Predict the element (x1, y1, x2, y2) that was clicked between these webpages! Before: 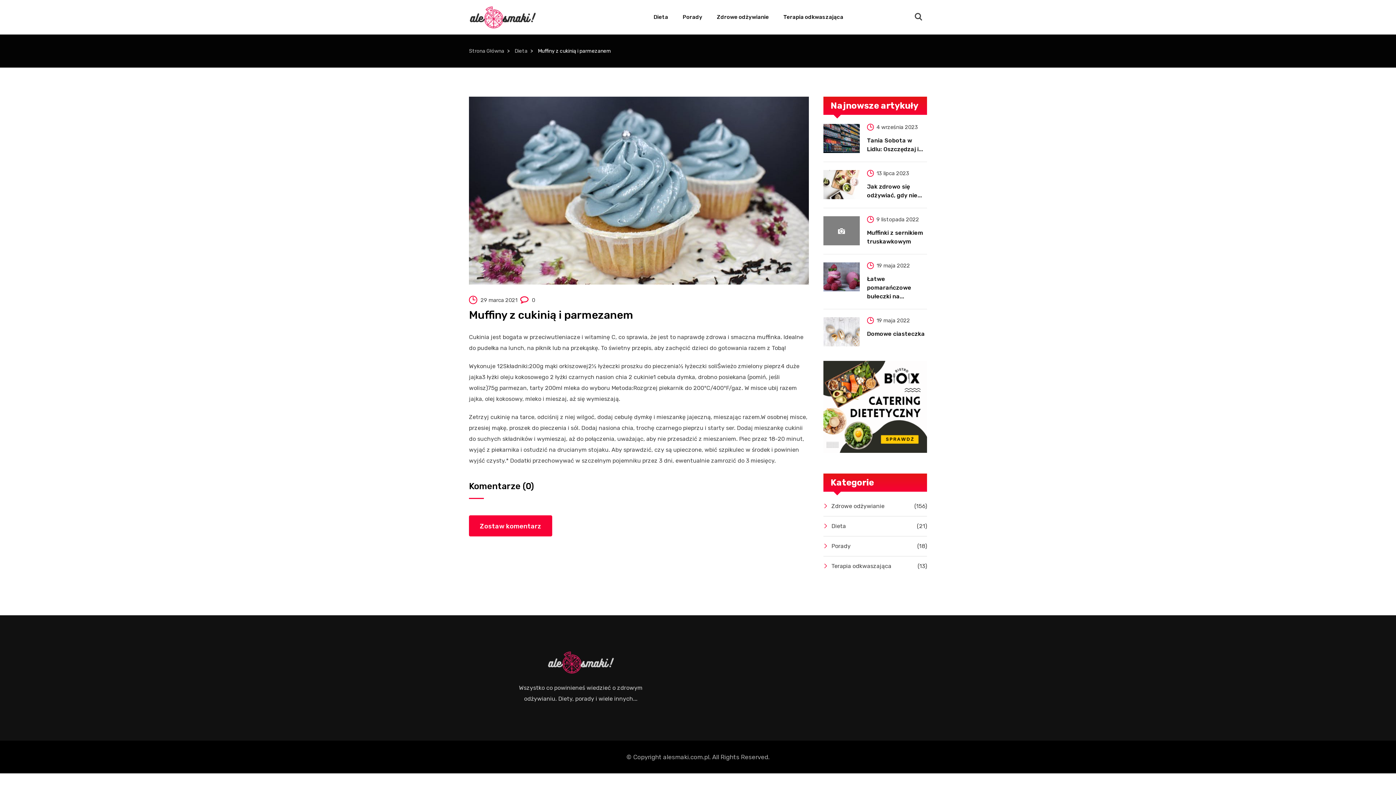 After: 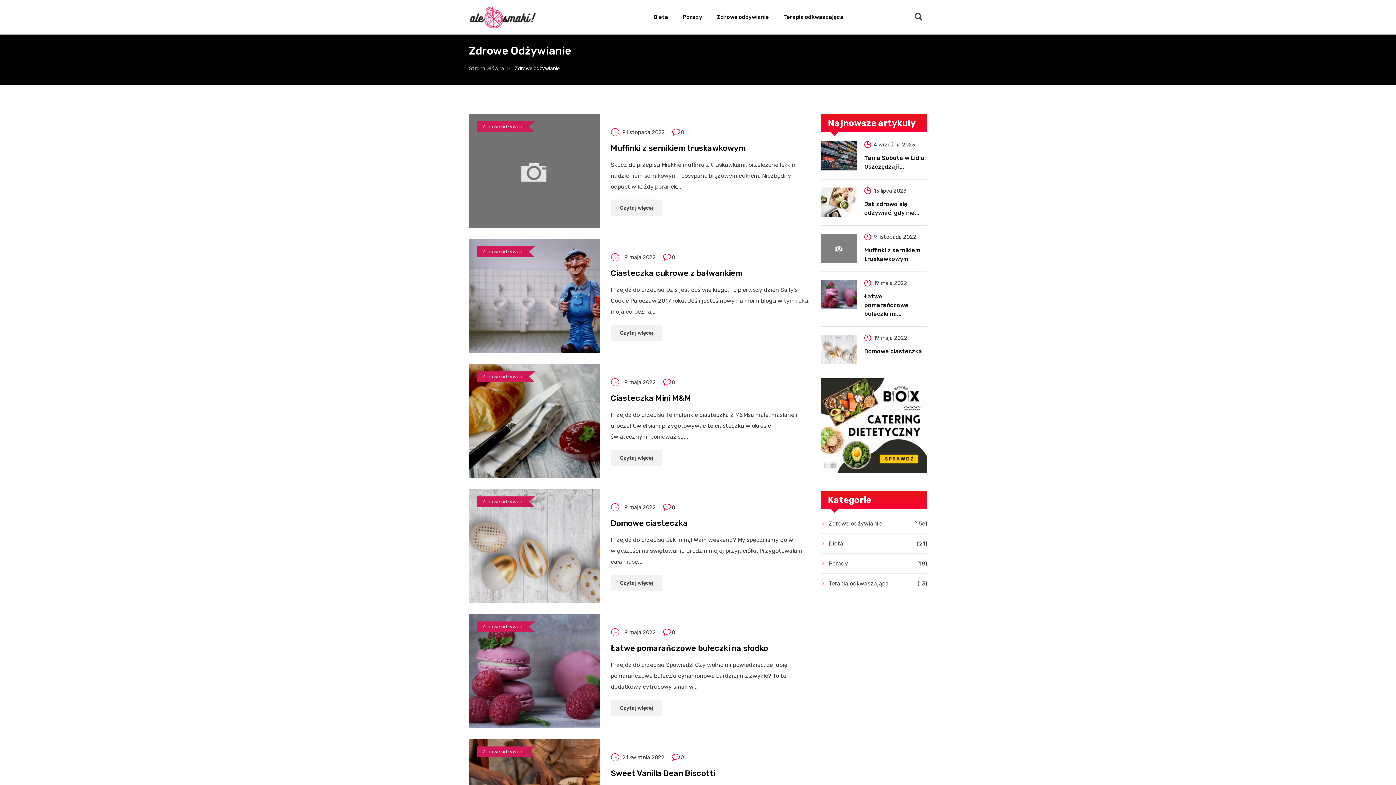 Action: label: Zdrowe odżywianie
(156) bbox: (823, 501, 927, 516)